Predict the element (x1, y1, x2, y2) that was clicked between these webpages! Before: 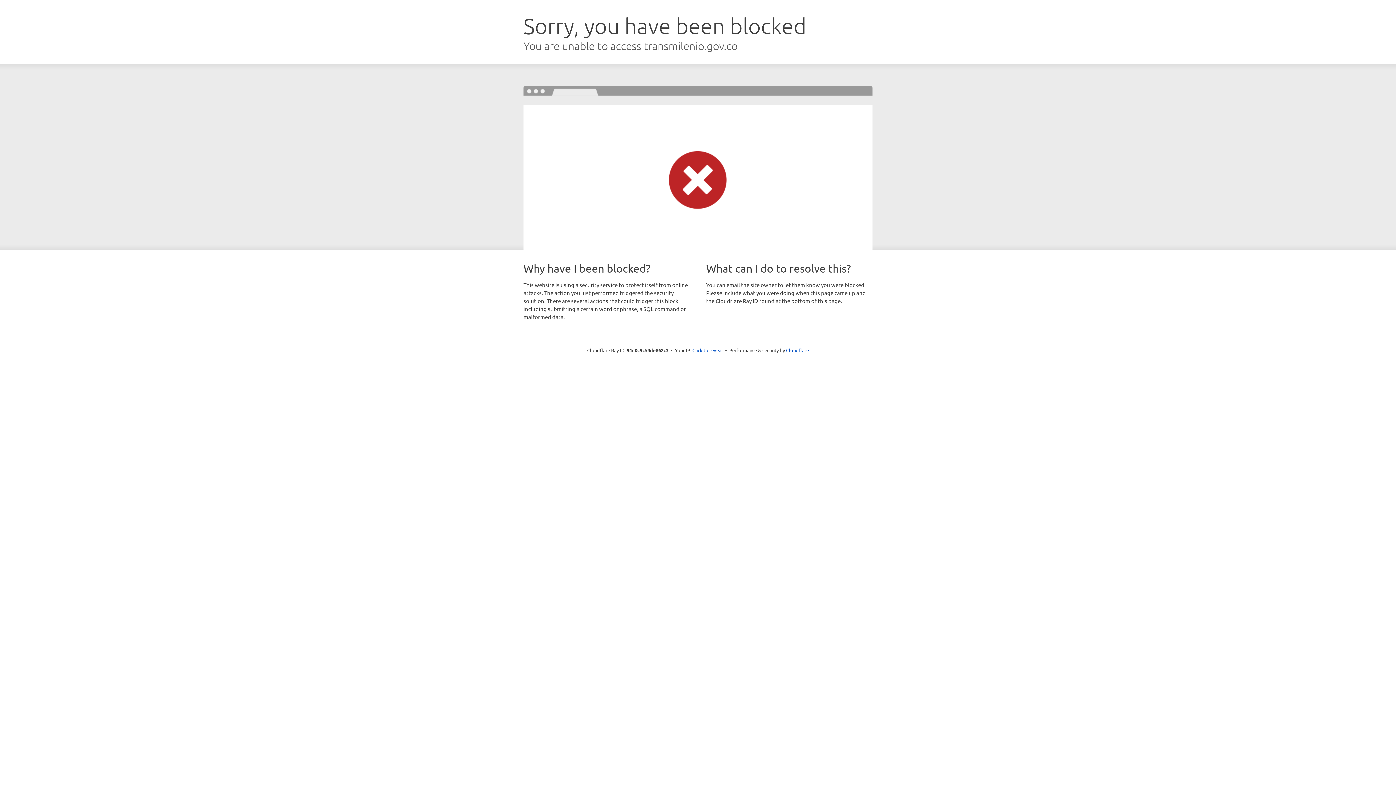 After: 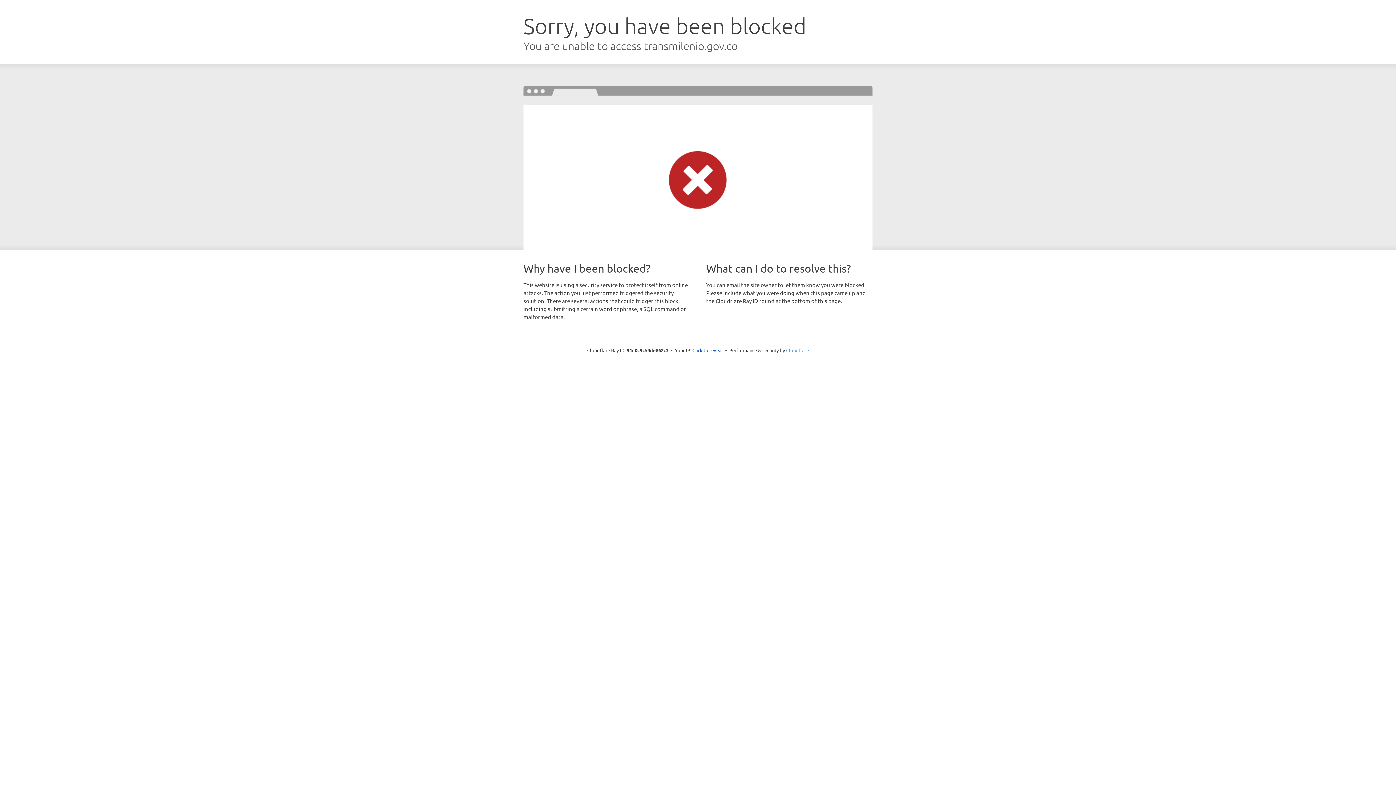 Action: bbox: (786, 347, 809, 353) label: Cloudflare